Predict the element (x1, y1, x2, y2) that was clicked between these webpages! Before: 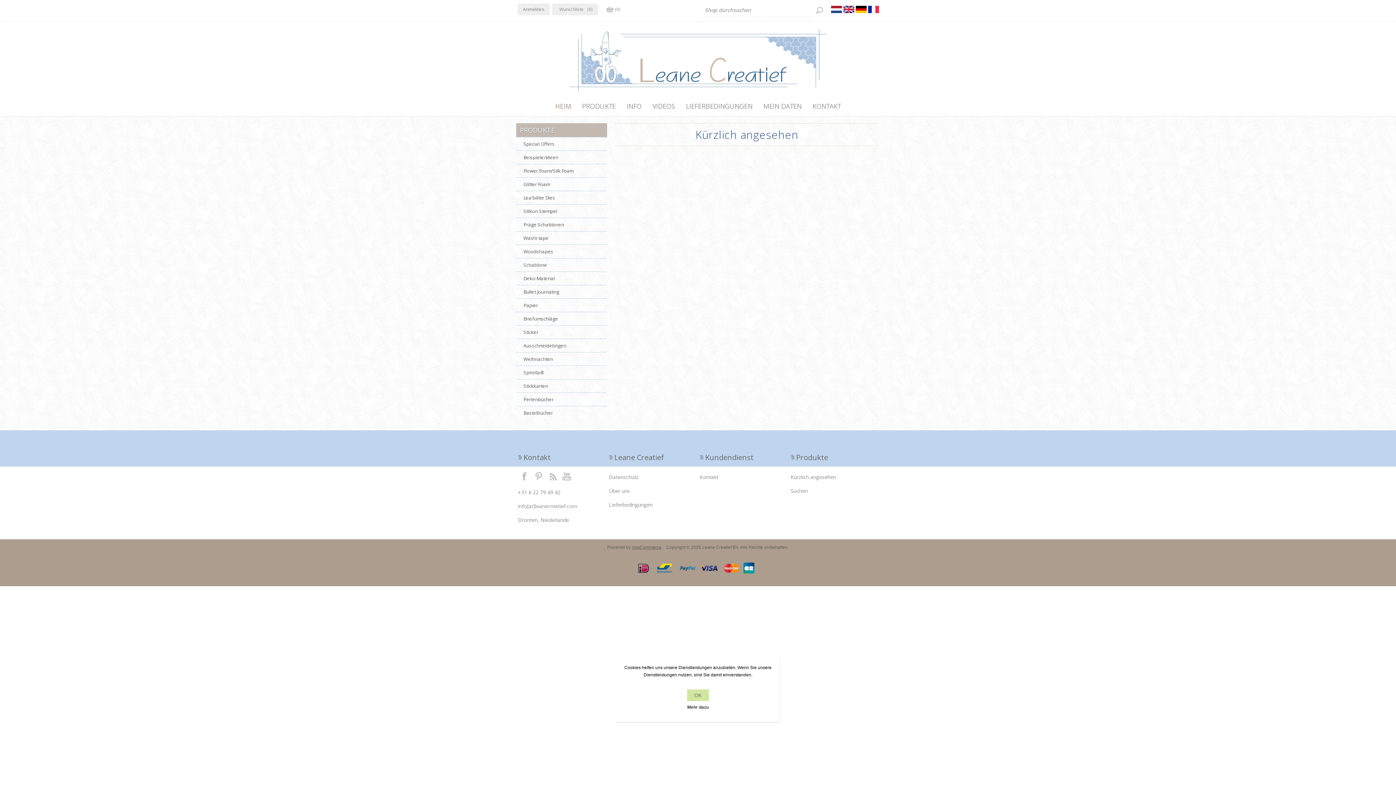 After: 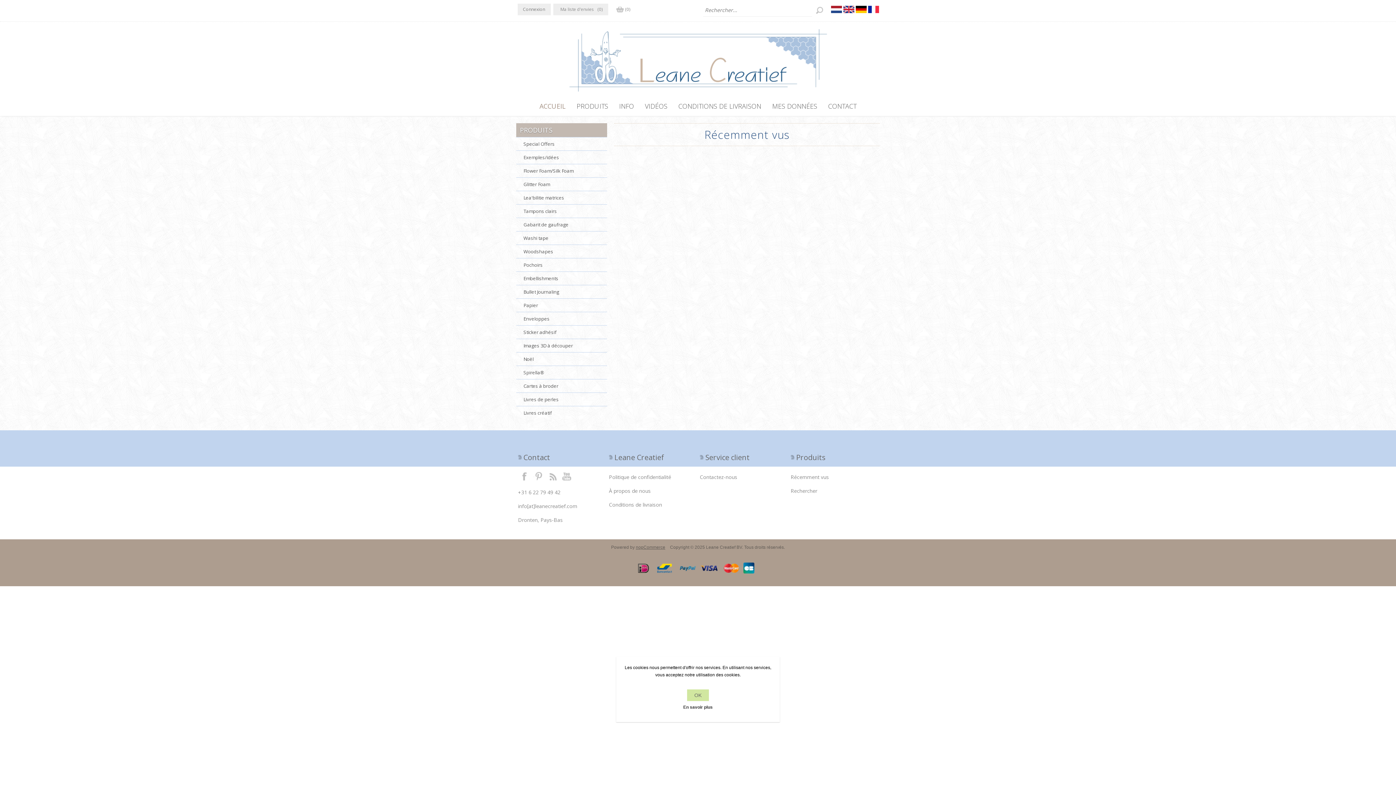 Action: bbox: (868, 3, 879, 15)